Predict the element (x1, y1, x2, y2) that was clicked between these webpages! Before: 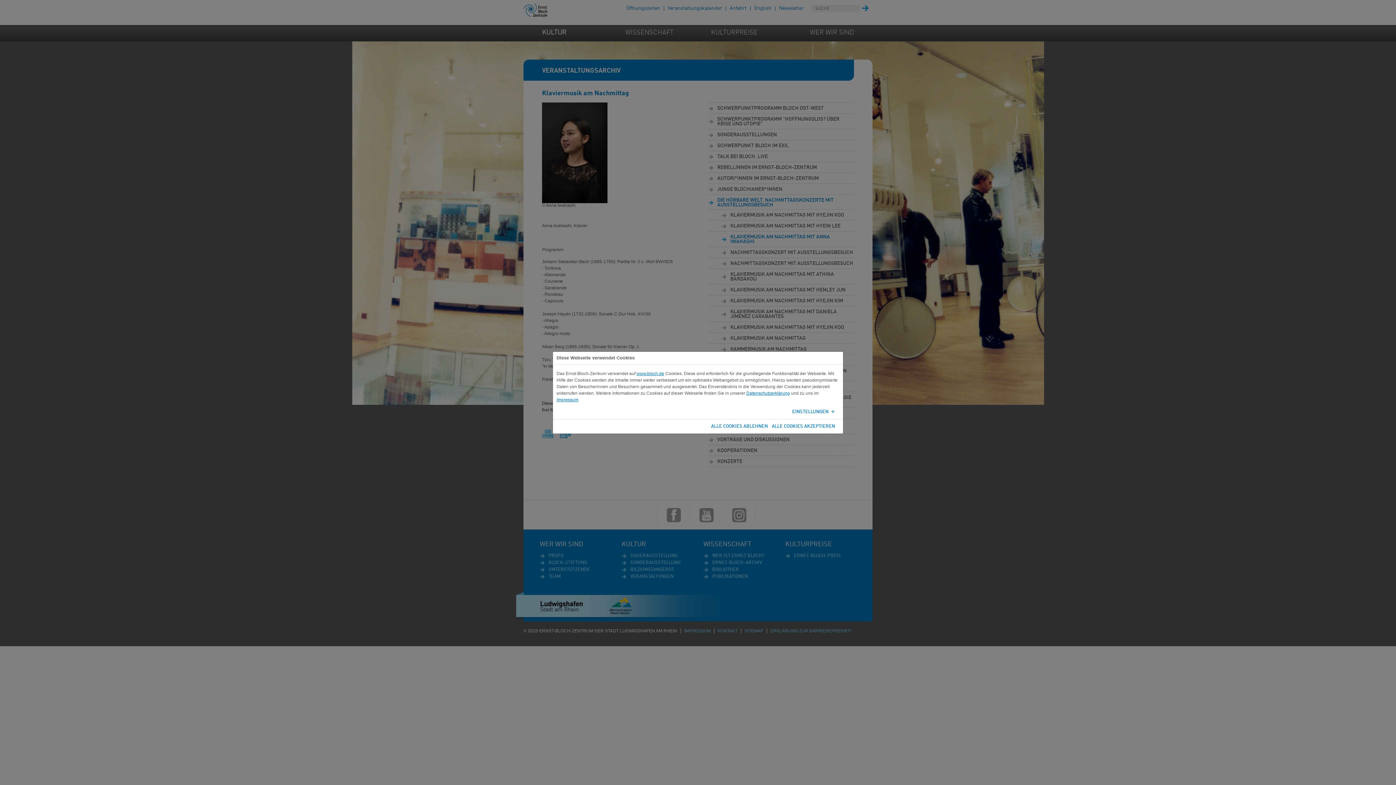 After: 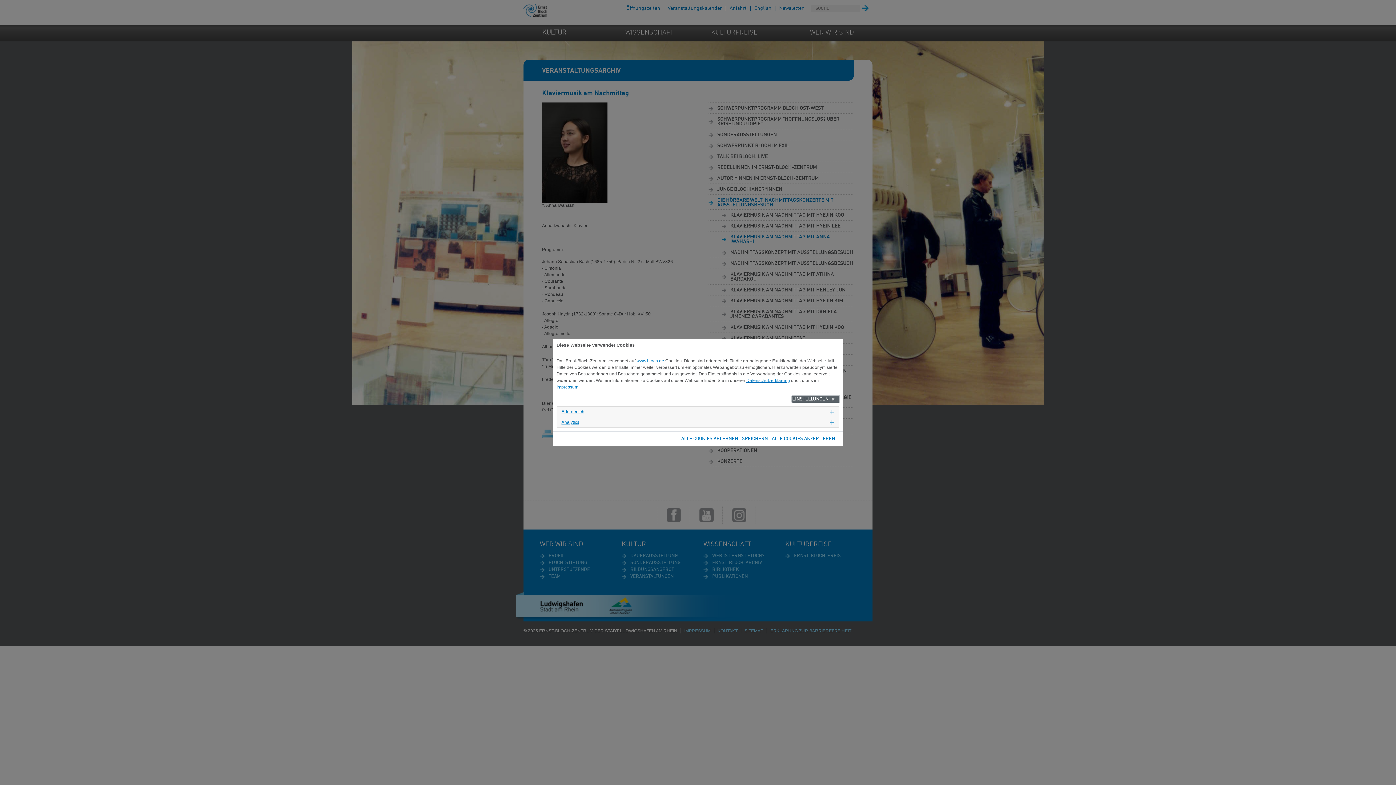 Action: label: EINSTELLUNGEN bbox: (792, 401, 839, 408)